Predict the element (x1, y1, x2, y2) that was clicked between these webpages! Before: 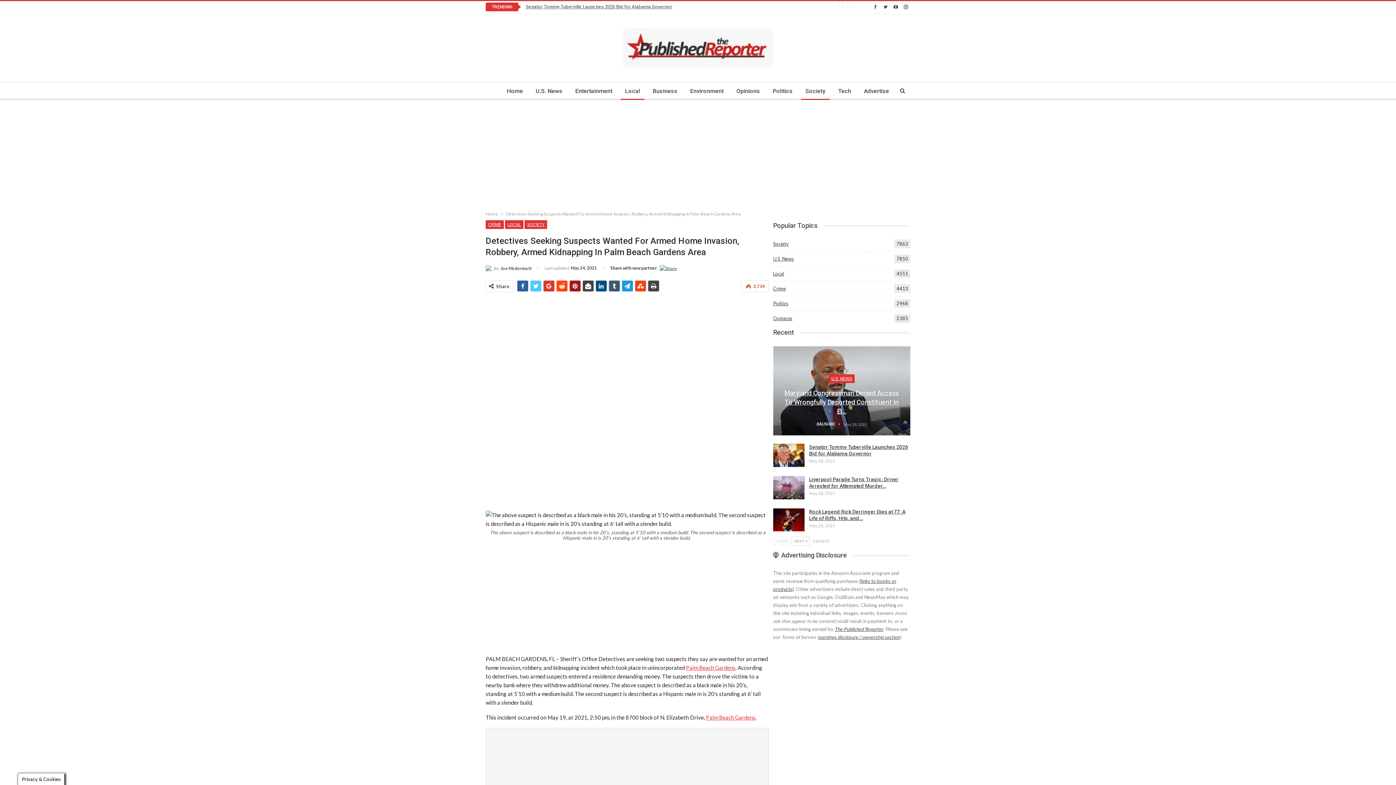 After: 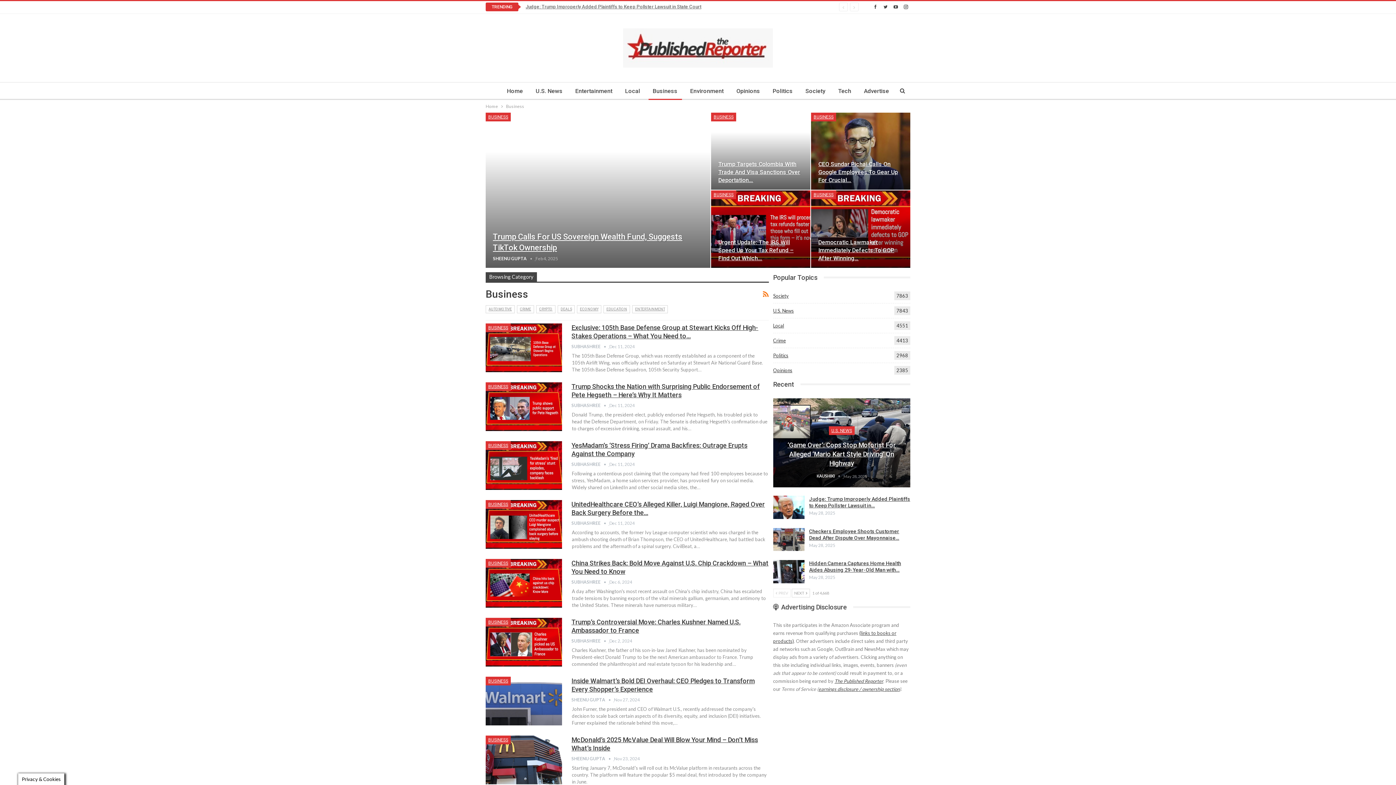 Action: bbox: (648, 82, 682, 100) label: Business